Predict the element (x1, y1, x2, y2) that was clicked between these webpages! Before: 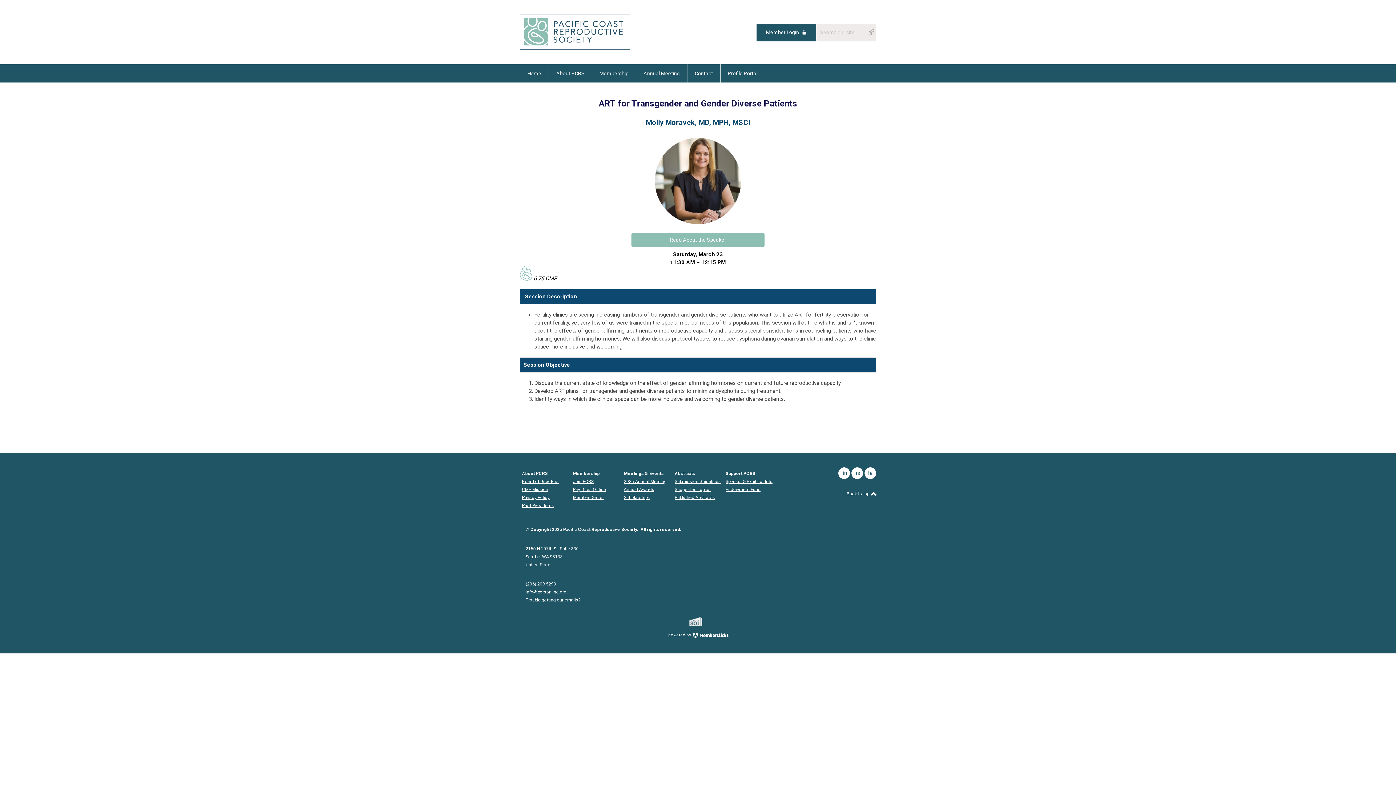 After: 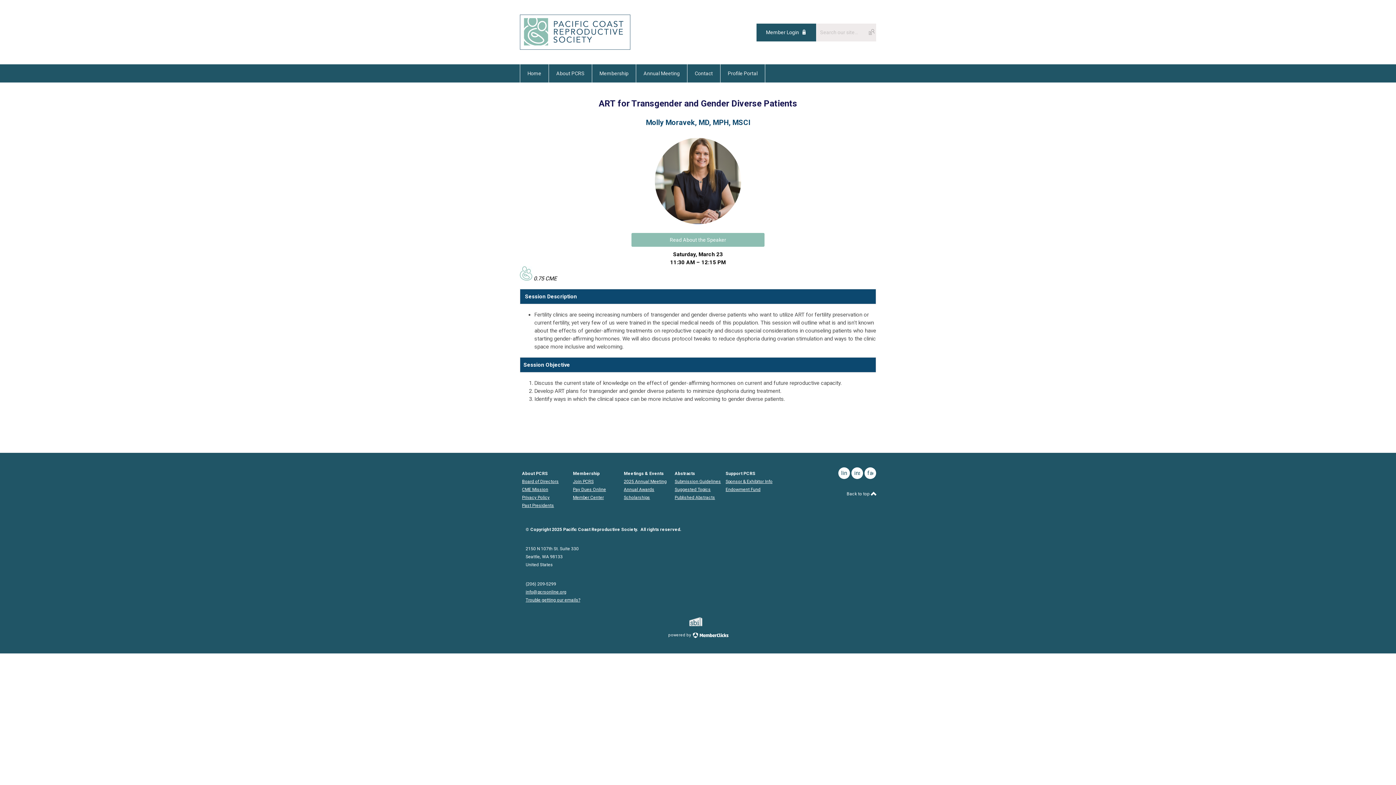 Action: label: instagram bbox: (851, 467, 863, 479)